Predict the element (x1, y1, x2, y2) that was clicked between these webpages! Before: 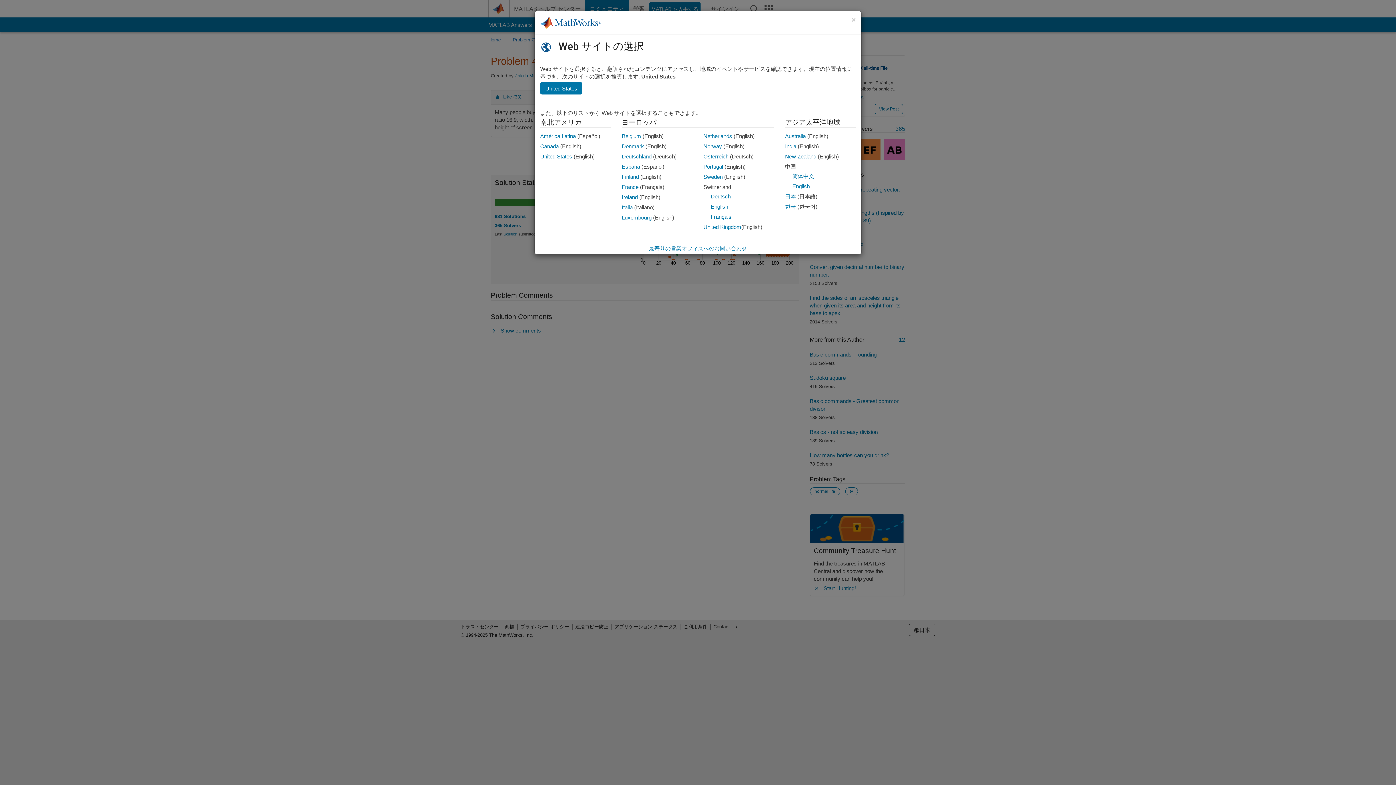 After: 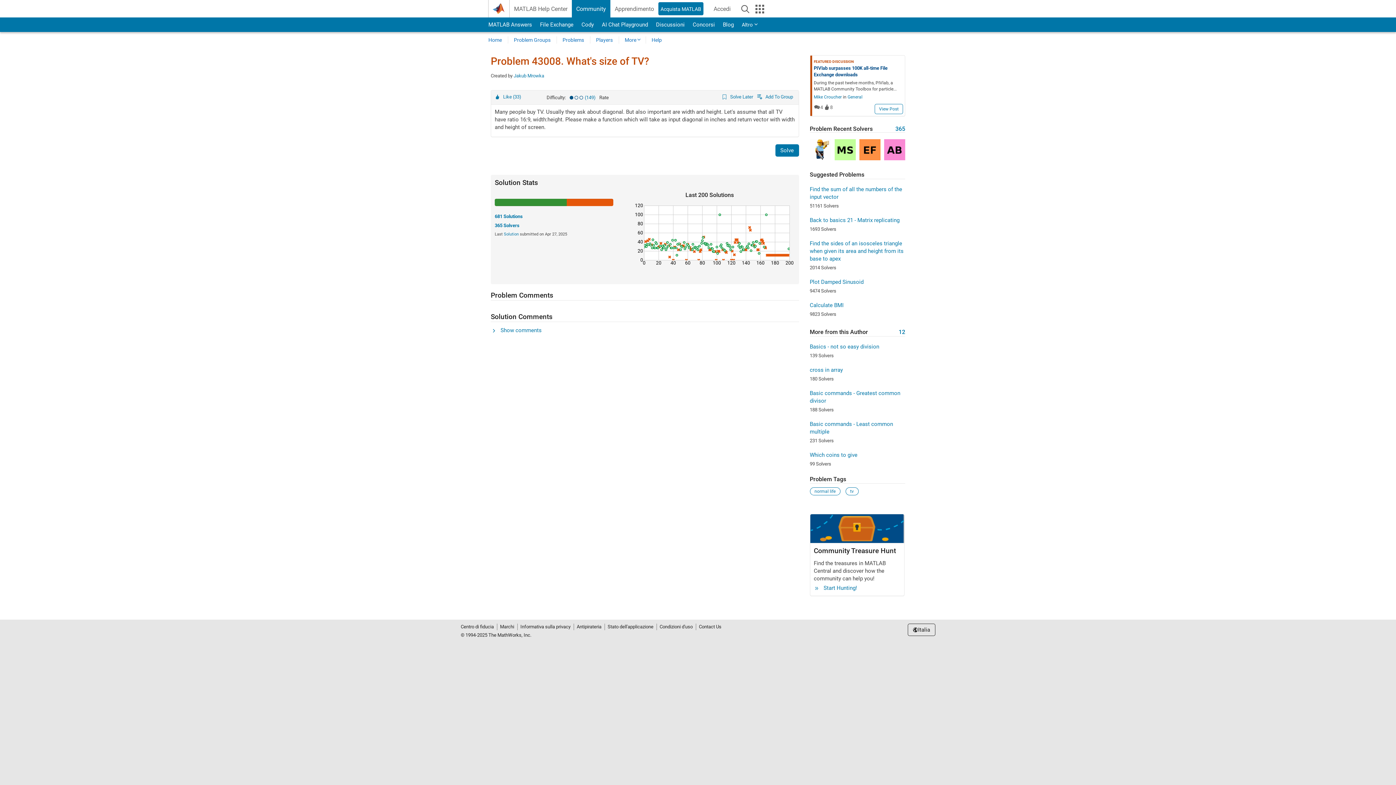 Action: label: Italia bbox: (622, 204, 632, 210)